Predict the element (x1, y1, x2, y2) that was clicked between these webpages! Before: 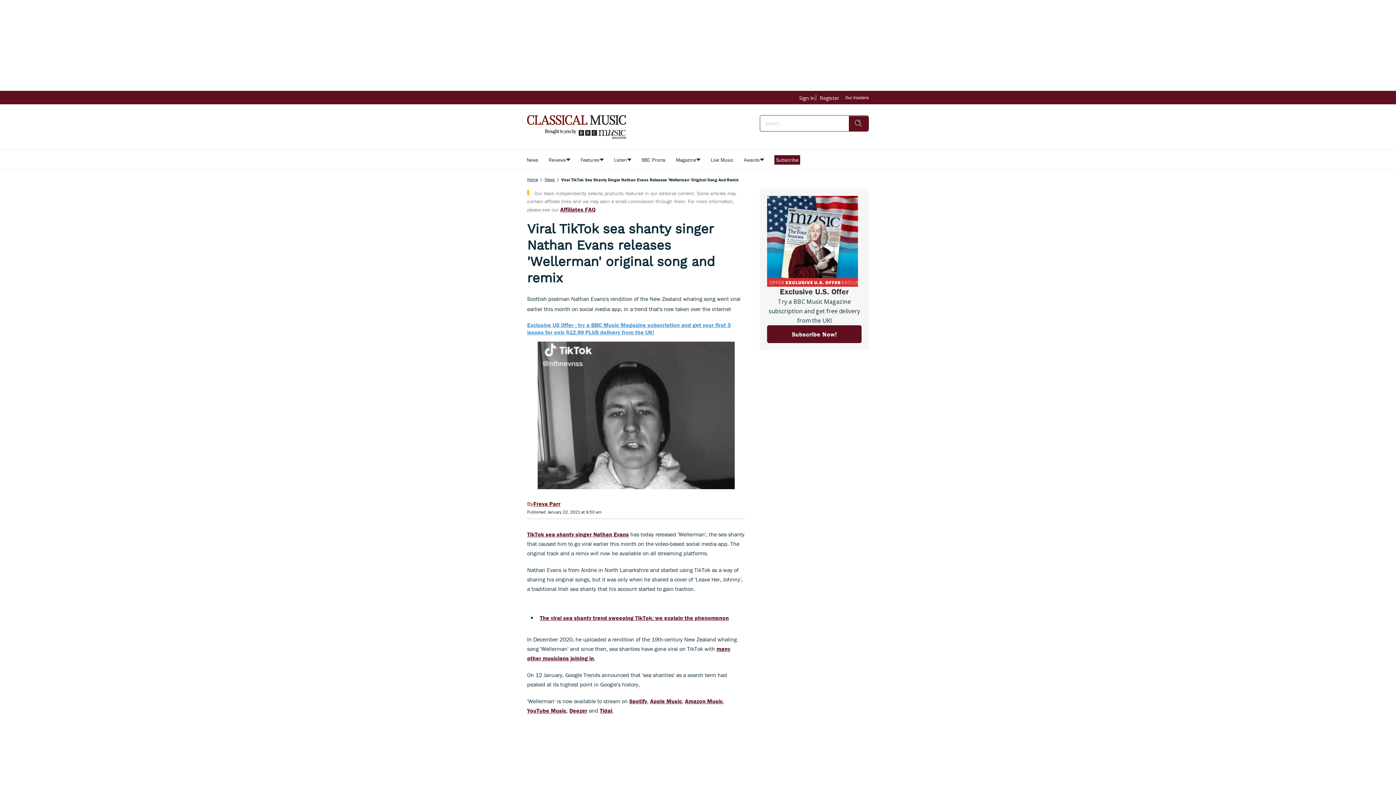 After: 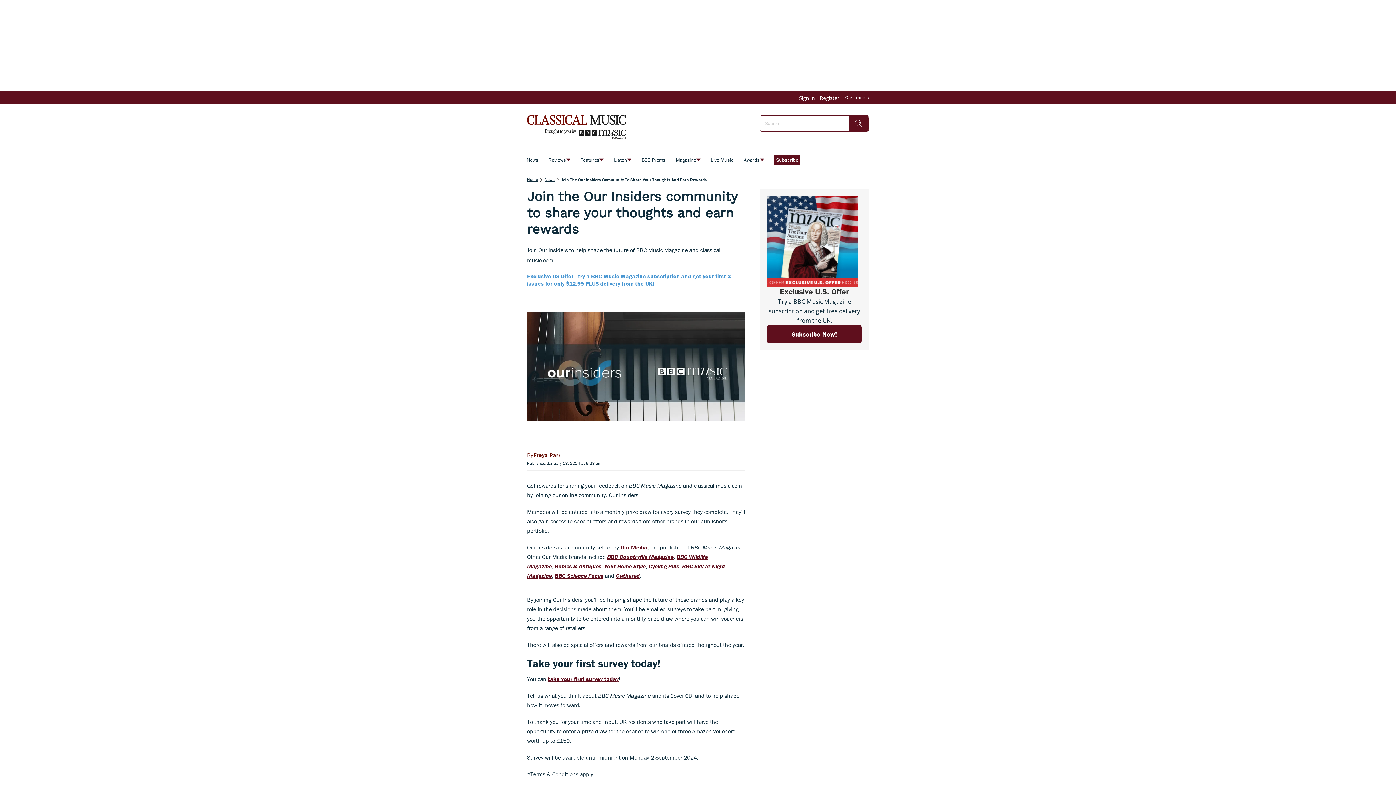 Action: bbox: (845, 93, 869, 101) label: Our Insiders